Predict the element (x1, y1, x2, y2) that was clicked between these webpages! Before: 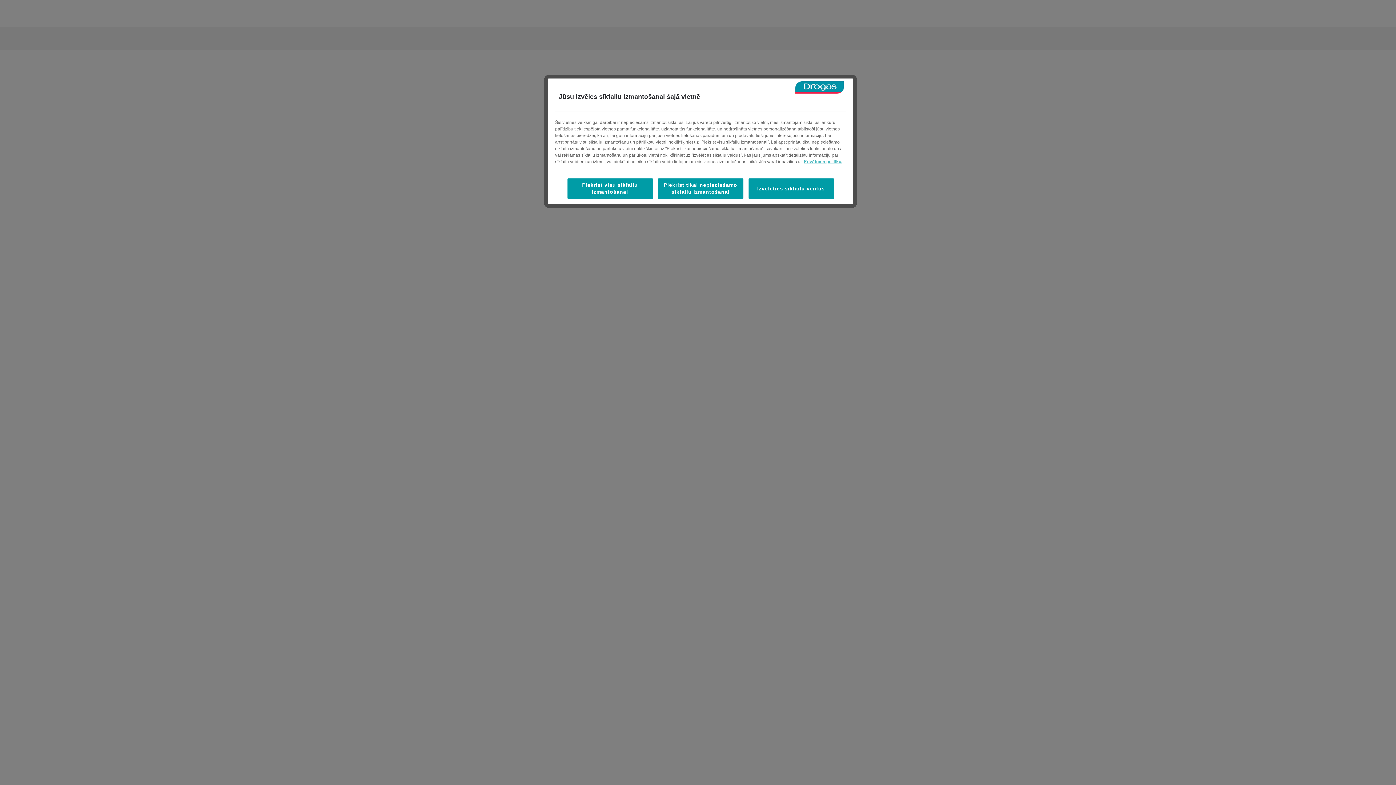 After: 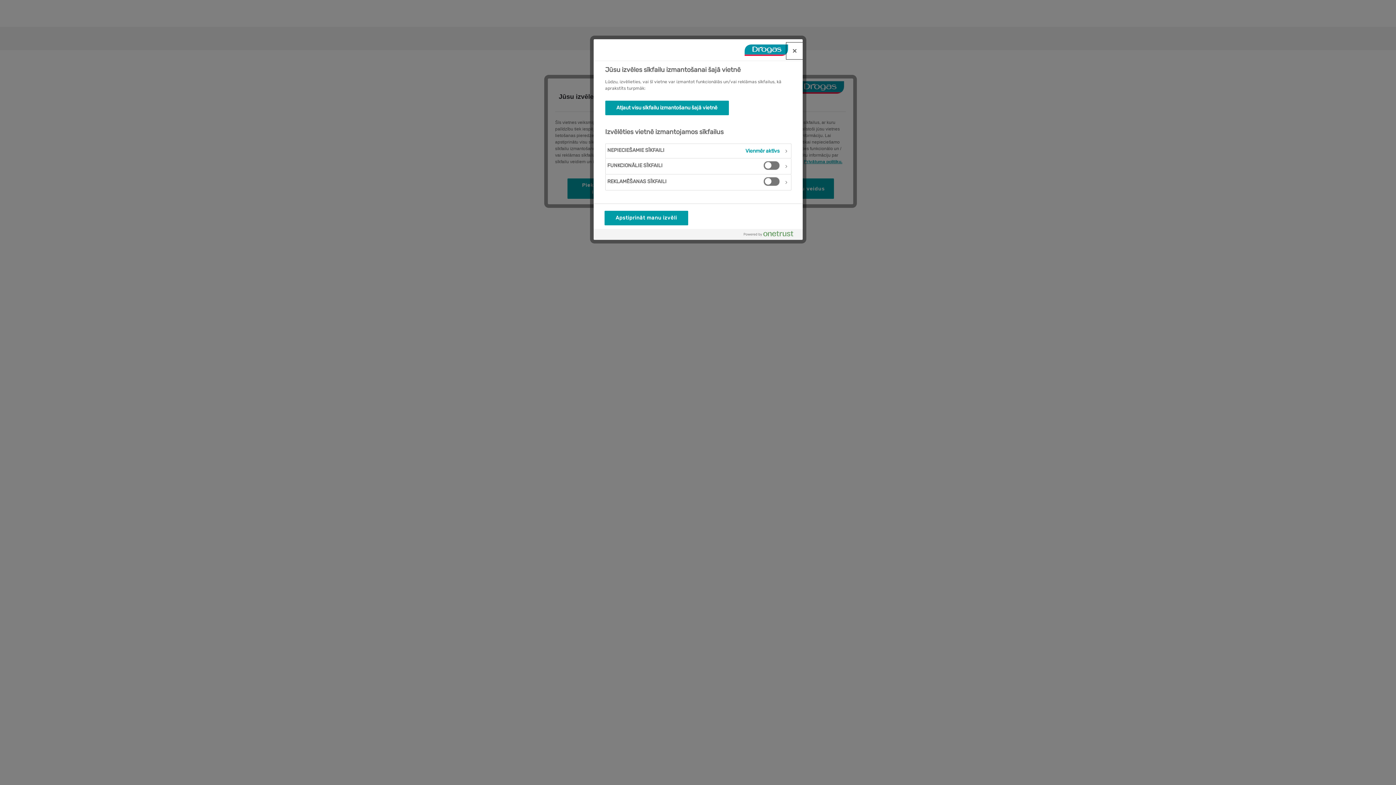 Action: label: Izvēlēties sīkfailu veidus bbox: (748, 178, 834, 198)